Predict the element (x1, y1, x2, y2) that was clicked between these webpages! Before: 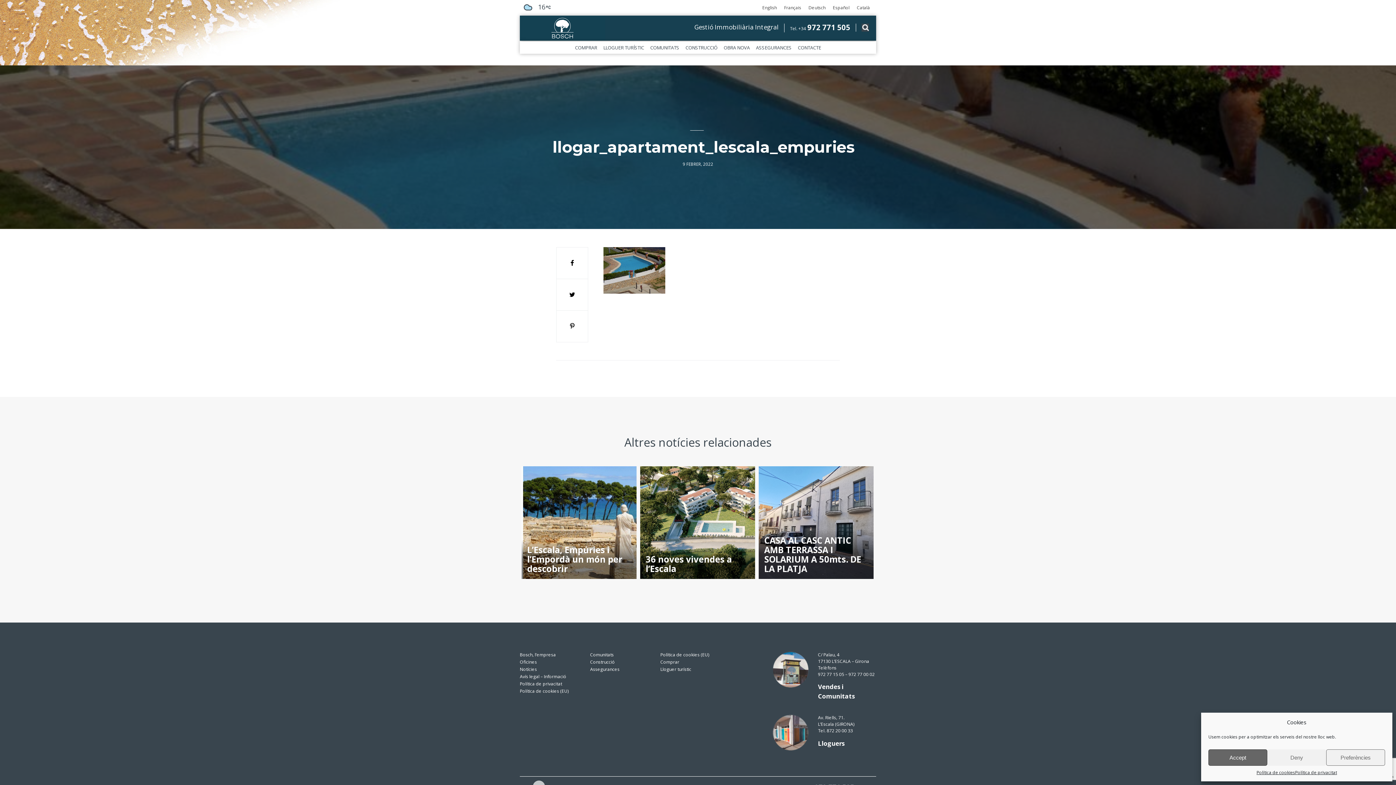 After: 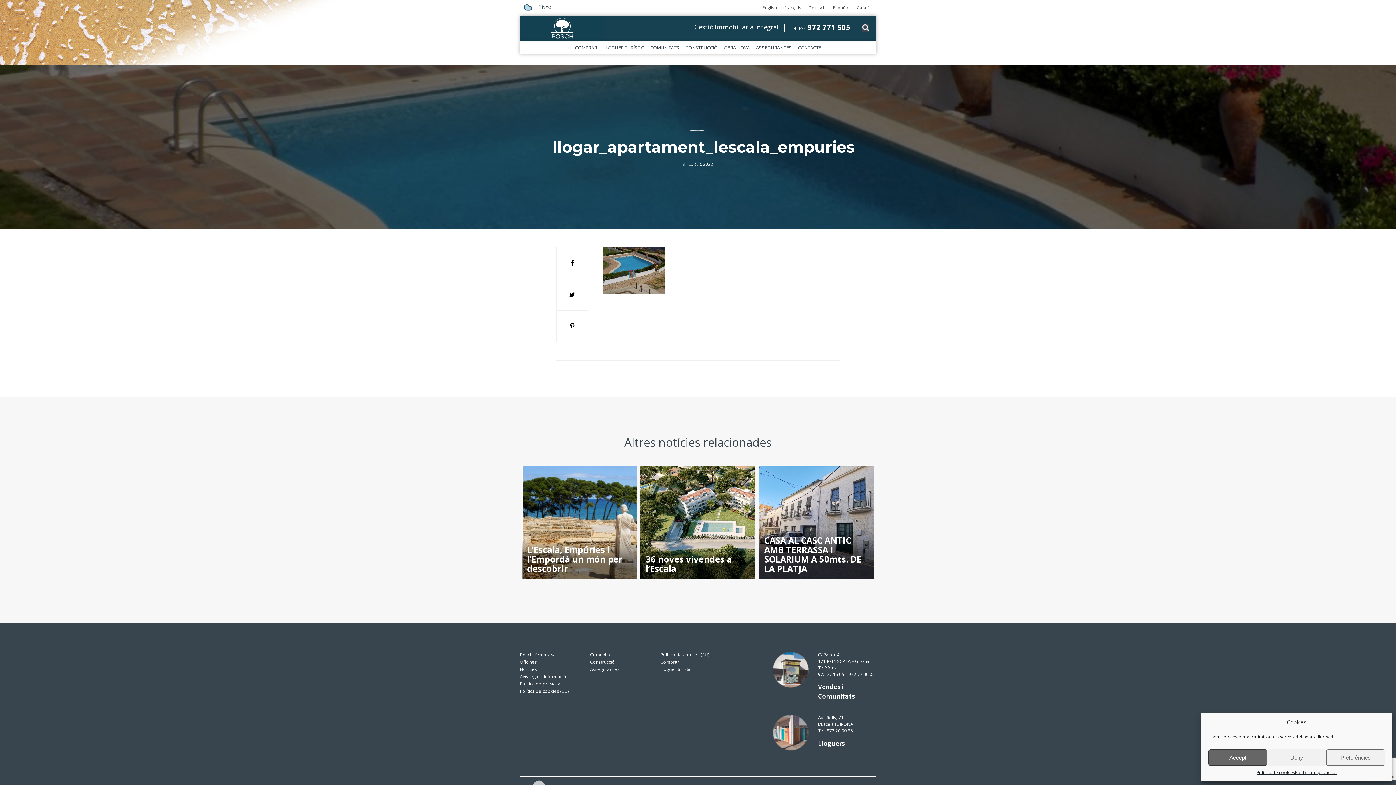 Action: bbox: (853, 3, 873, 11) label: Català